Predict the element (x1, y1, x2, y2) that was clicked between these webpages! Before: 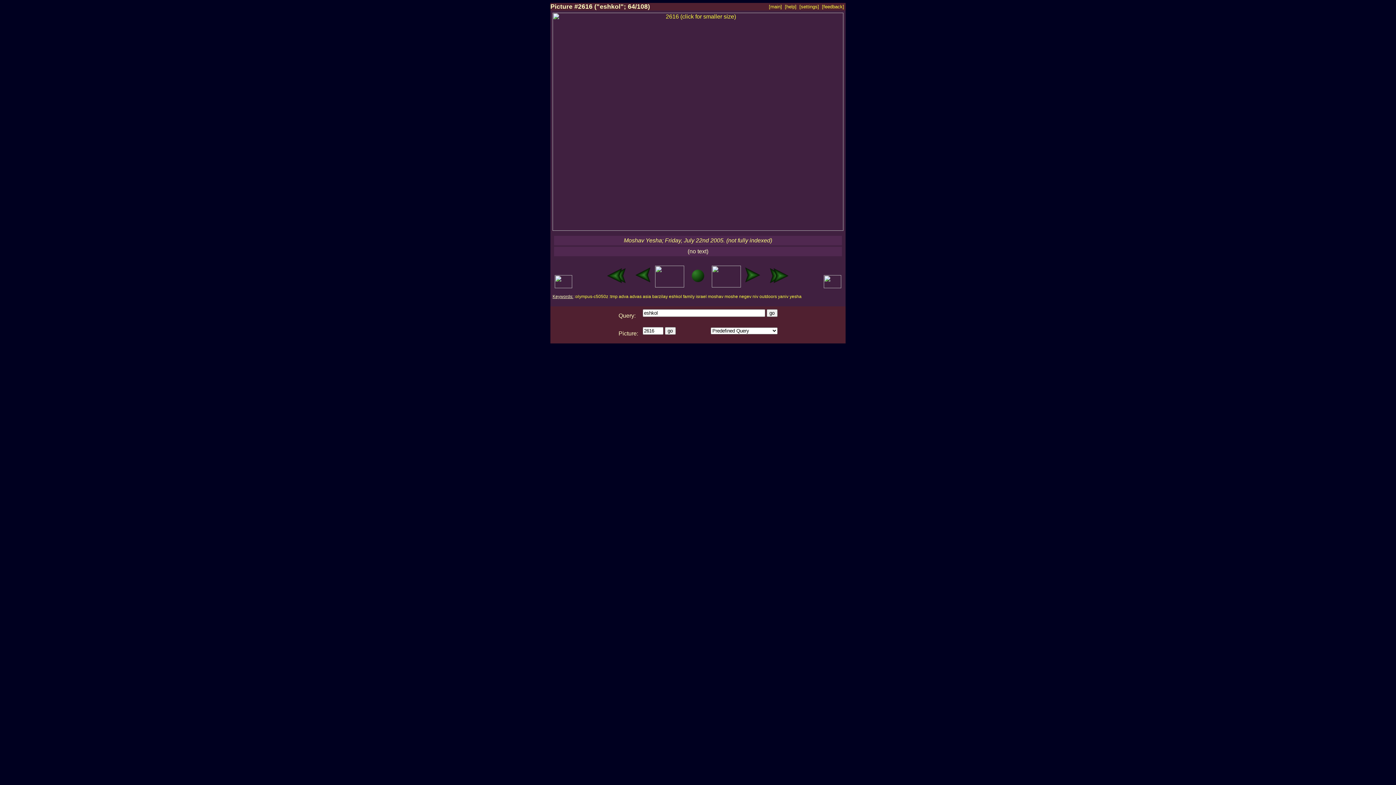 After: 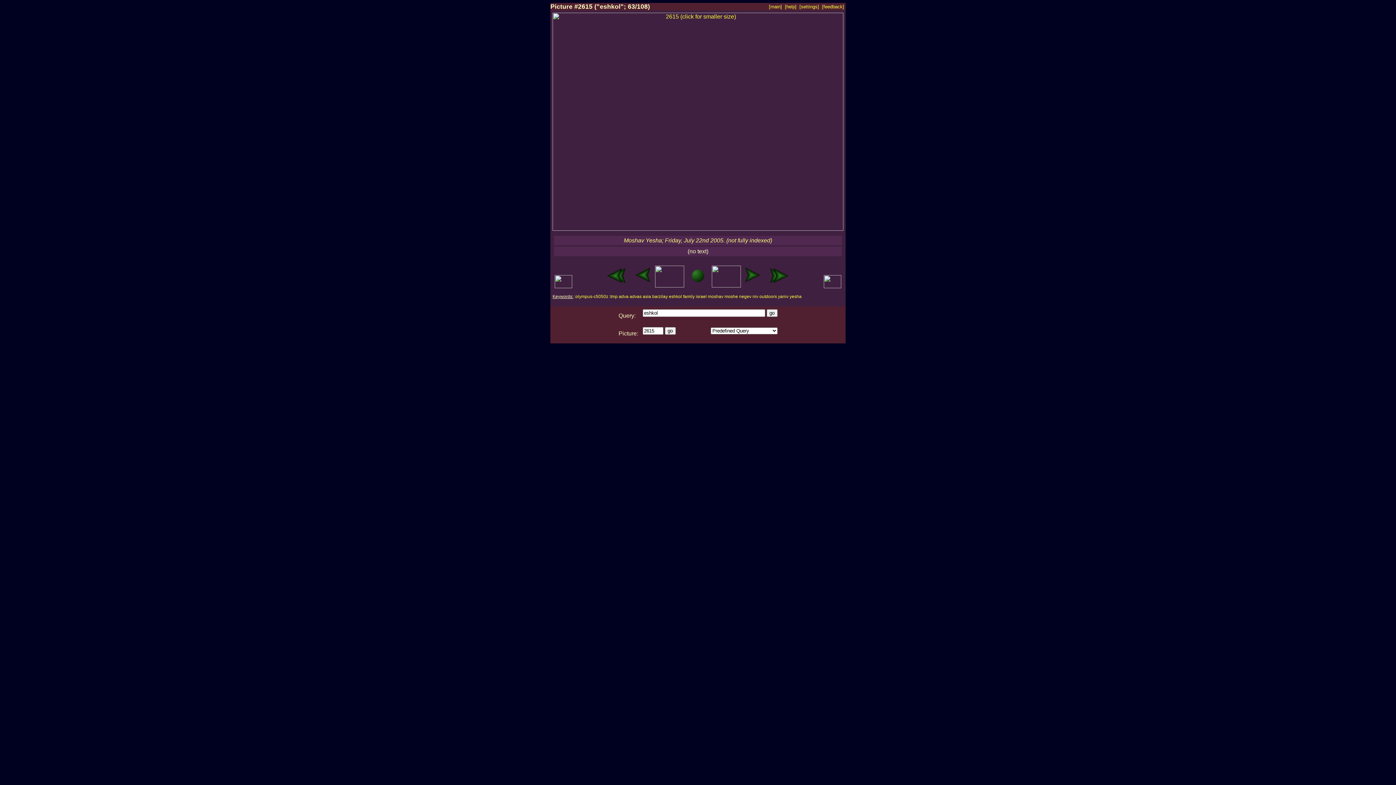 Action: bbox: (554, 283, 573, 289)